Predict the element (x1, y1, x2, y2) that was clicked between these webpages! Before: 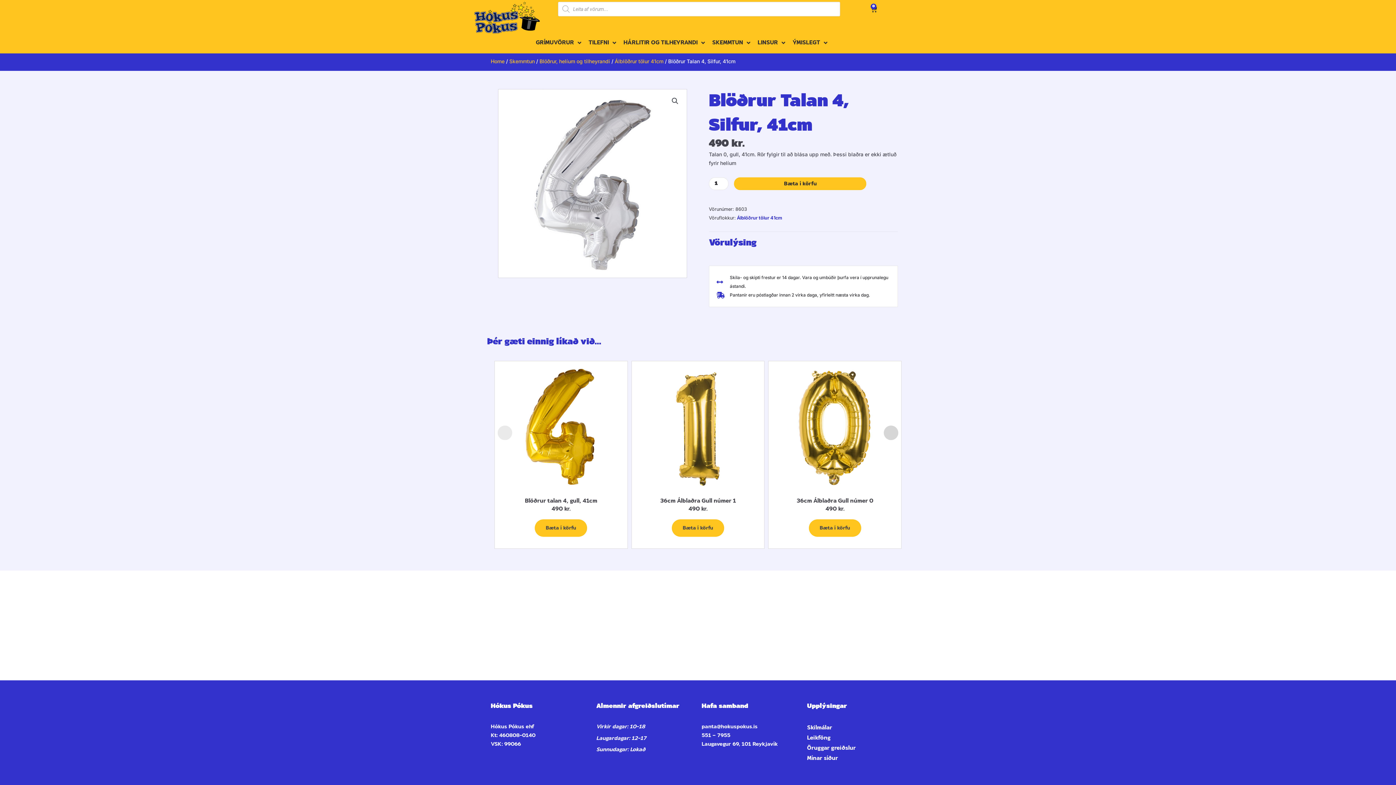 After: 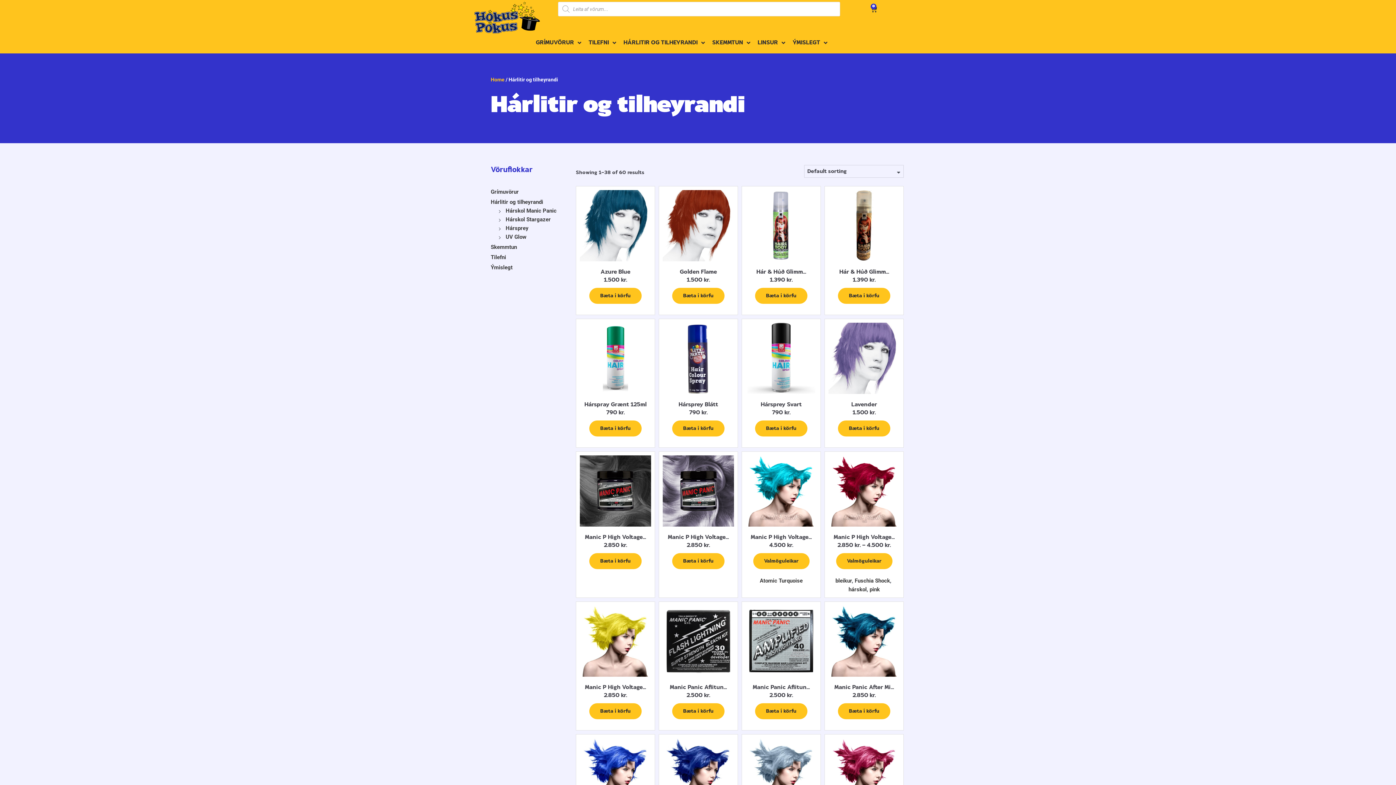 Action: label: HÁRLITIR OG TILHEYRANDI bbox: (620, 35, 708, 49)